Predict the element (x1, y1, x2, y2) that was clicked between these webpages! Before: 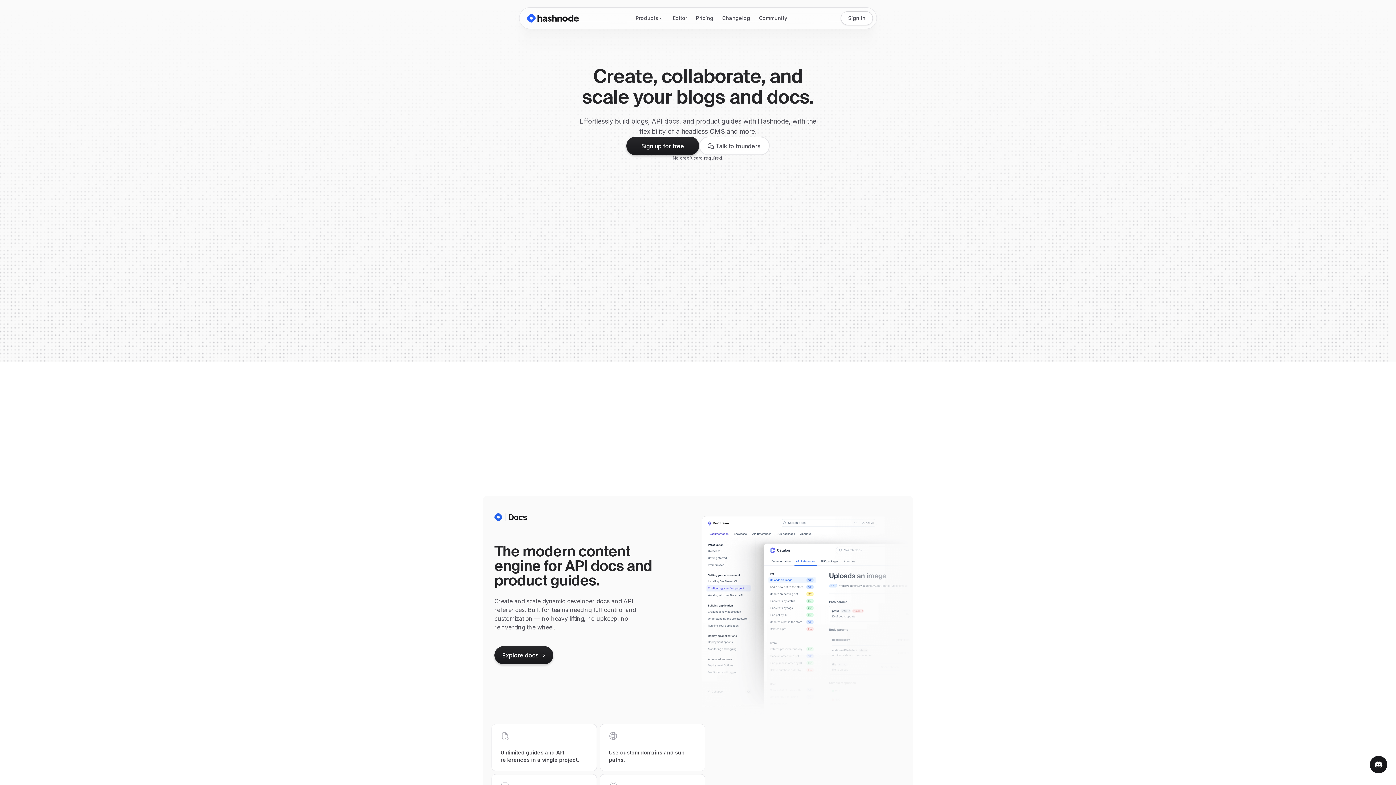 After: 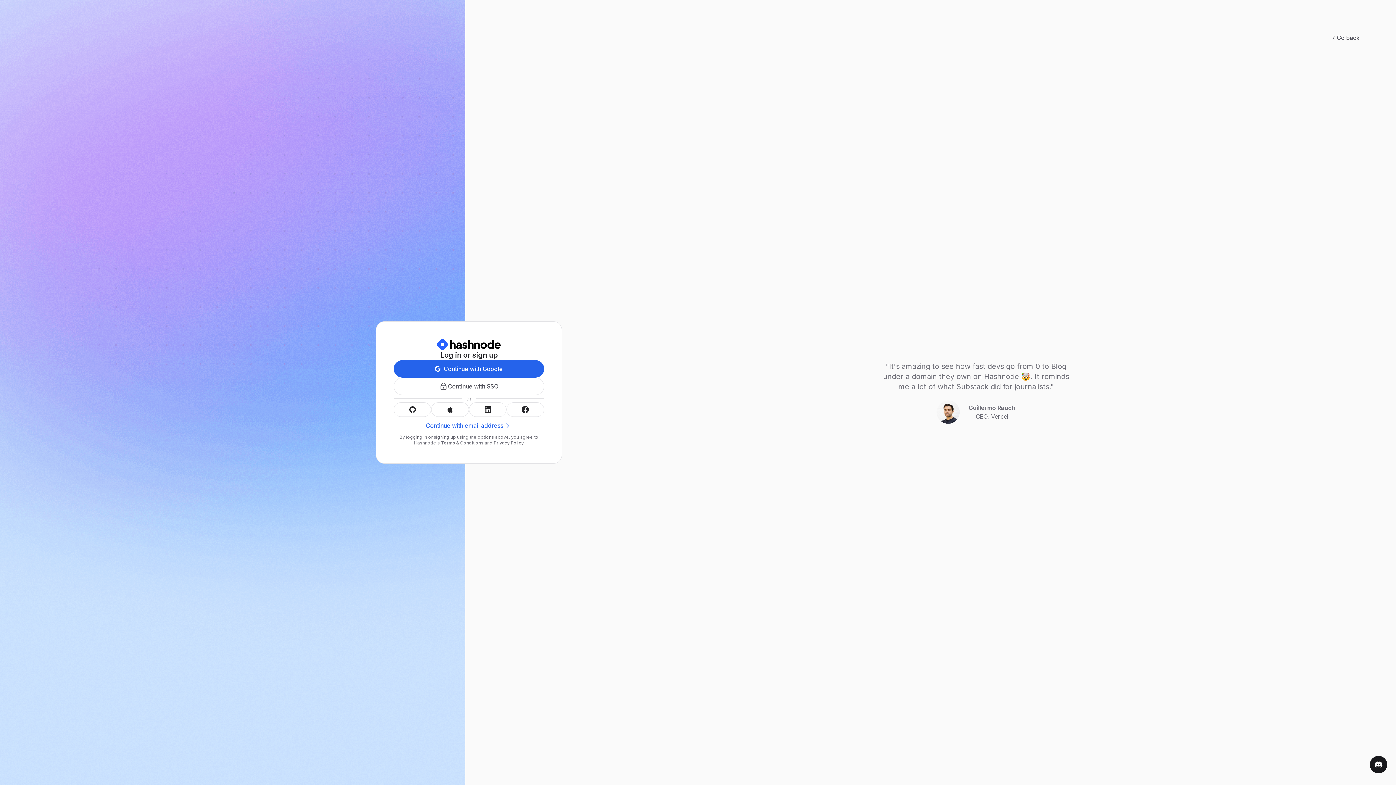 Action: label: Sign in bbox: (841, 11, 873, 25)